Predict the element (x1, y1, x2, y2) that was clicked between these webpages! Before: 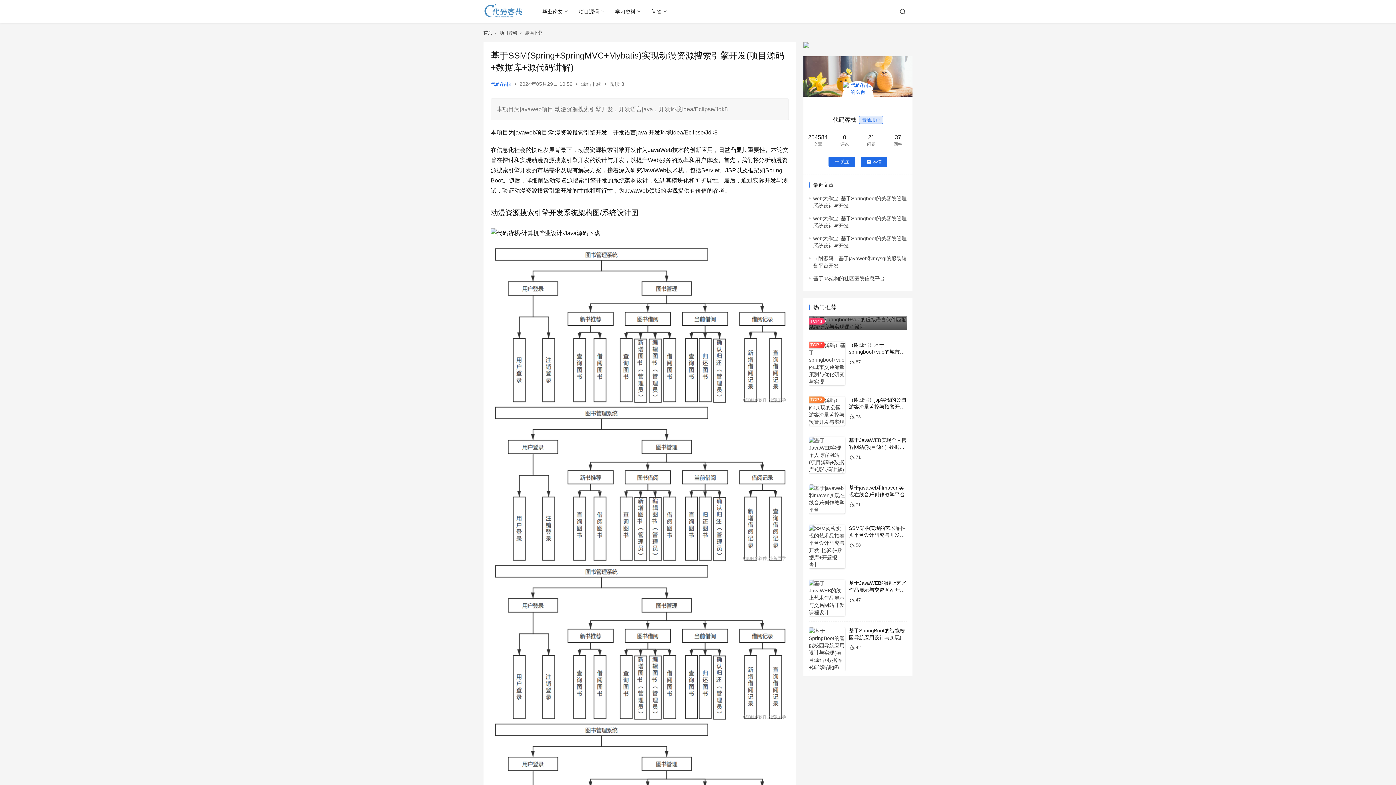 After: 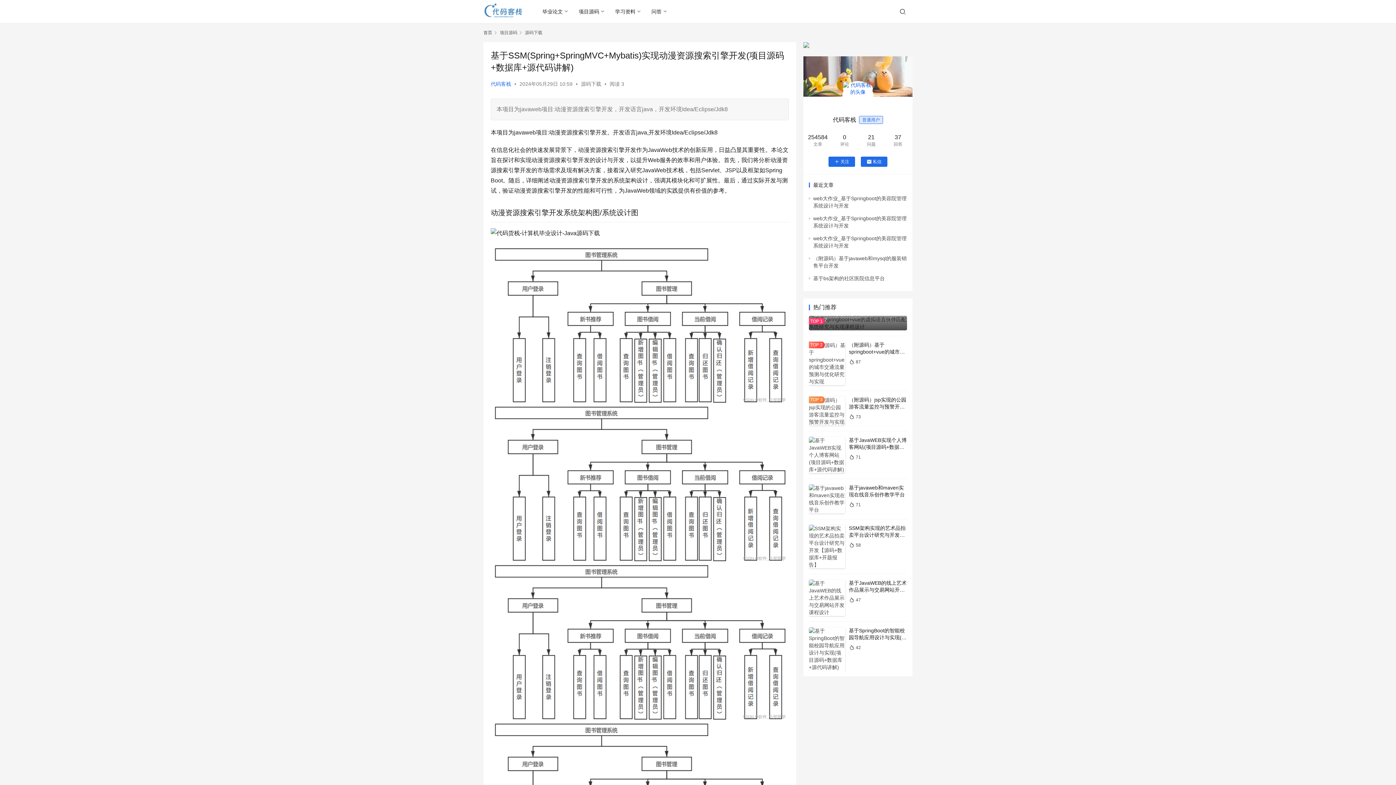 Action: bbox: (842, 81, 873, 112)